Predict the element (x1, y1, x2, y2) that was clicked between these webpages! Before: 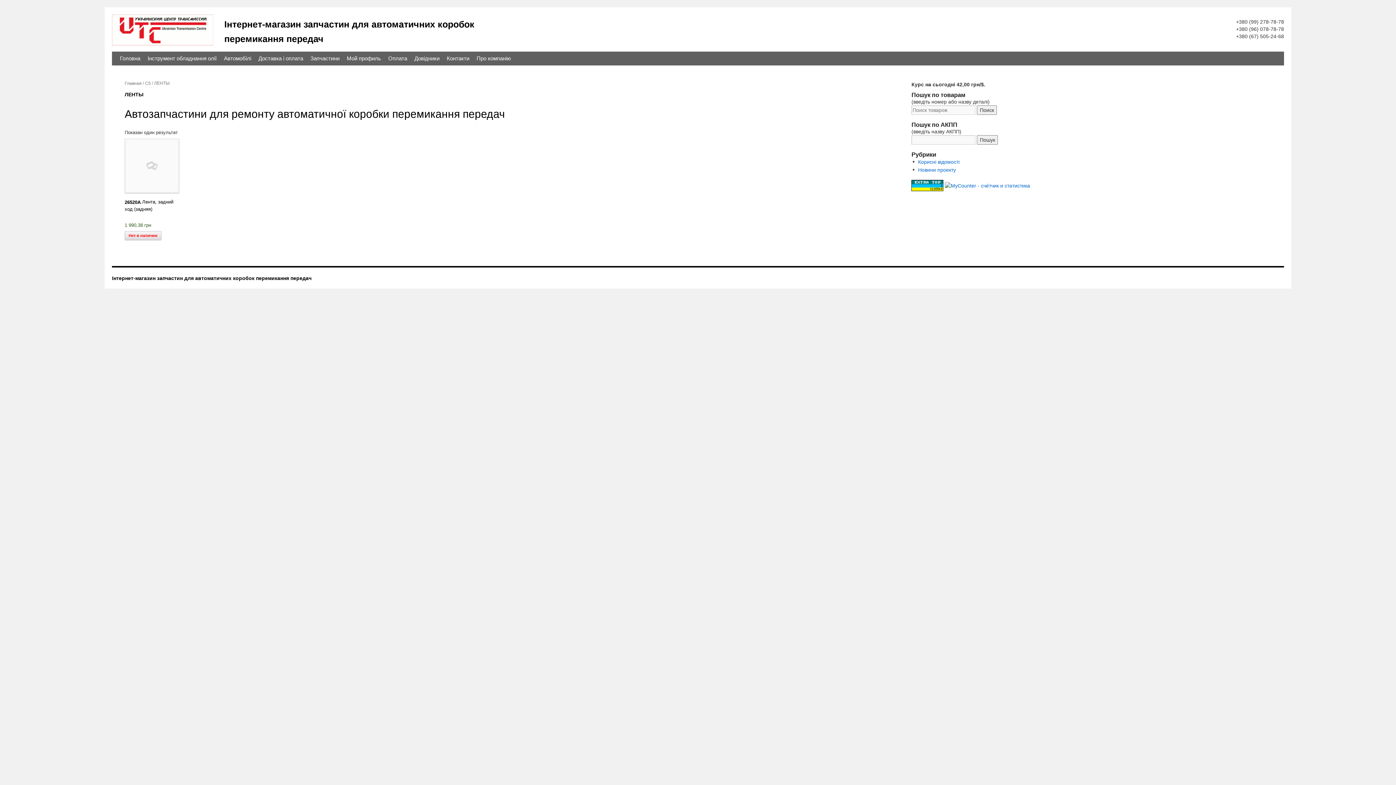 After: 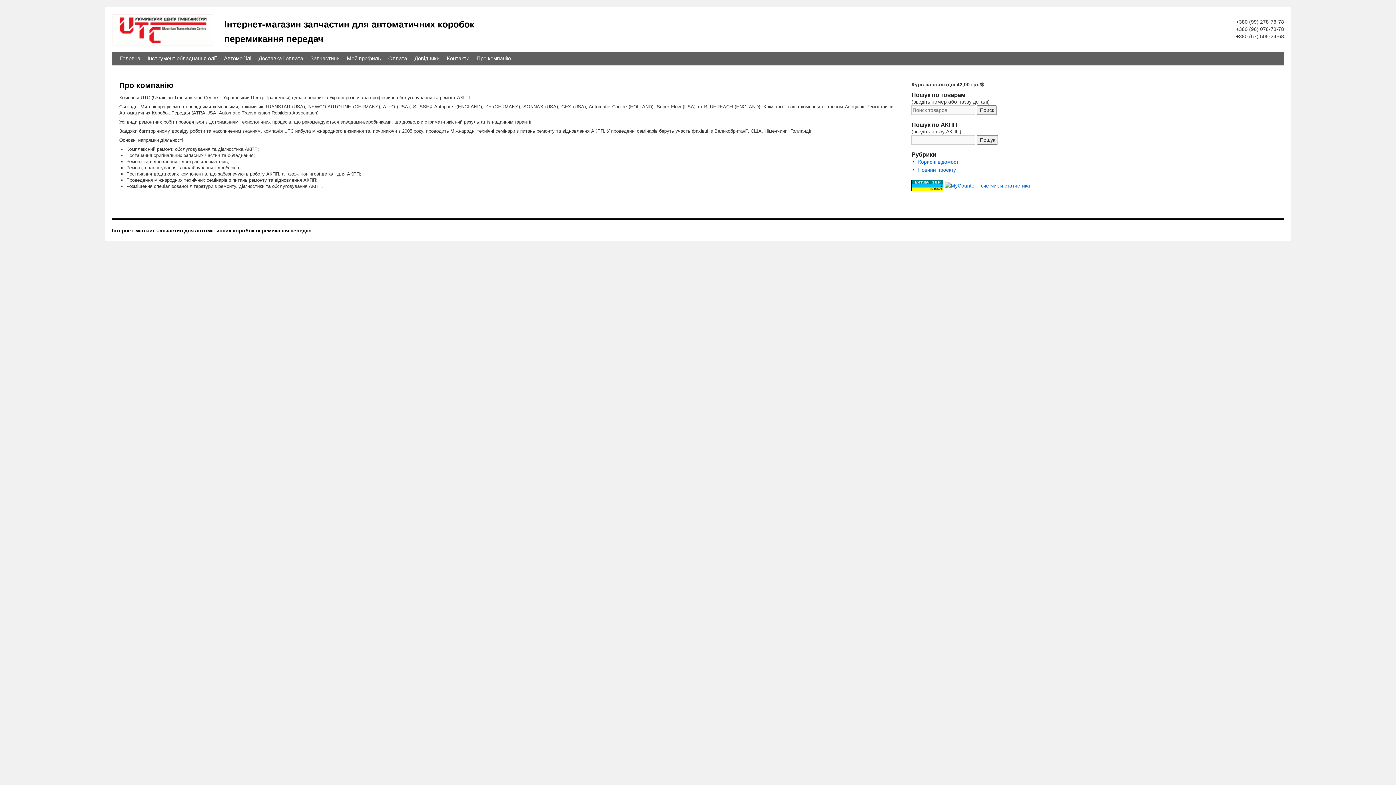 Action: label: Про компанію bbox: (473, 51, 514, 65)